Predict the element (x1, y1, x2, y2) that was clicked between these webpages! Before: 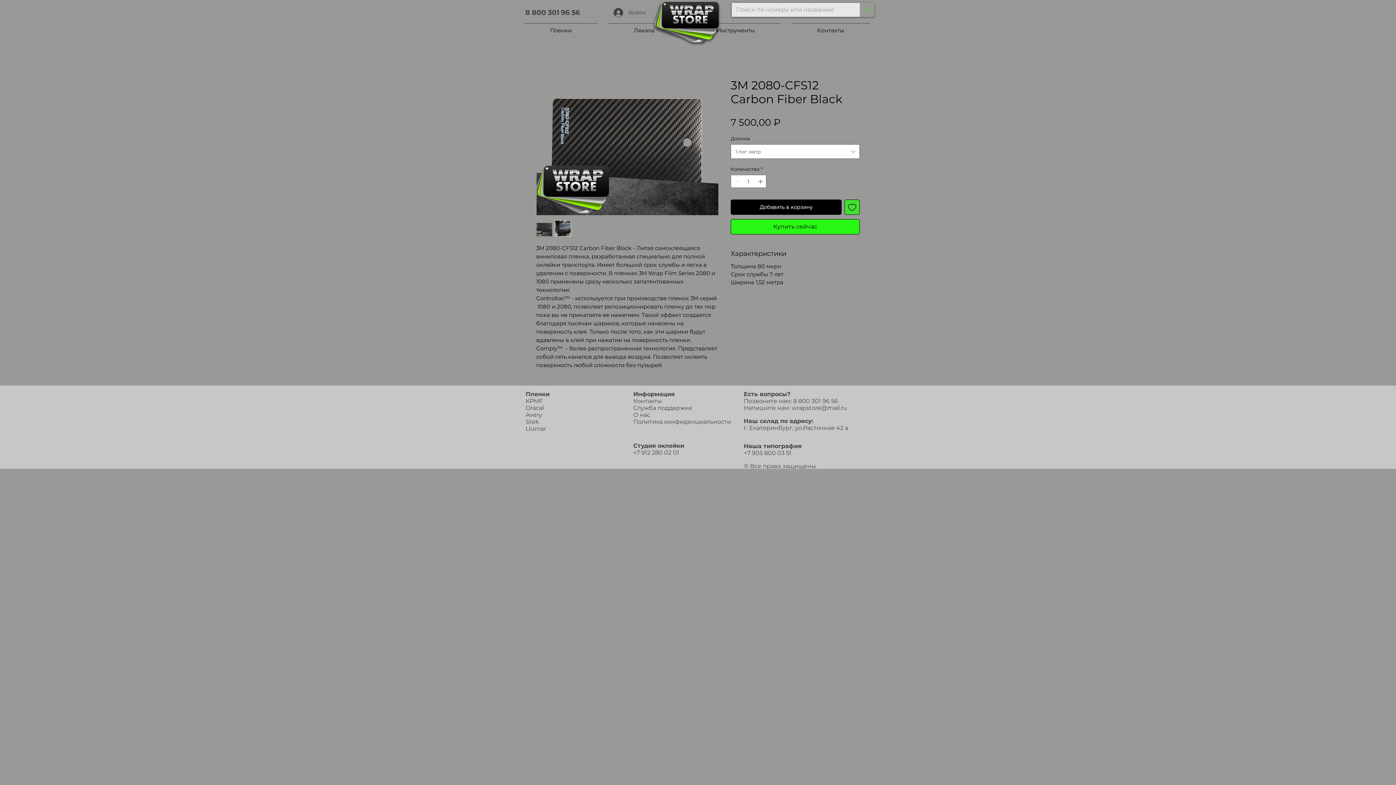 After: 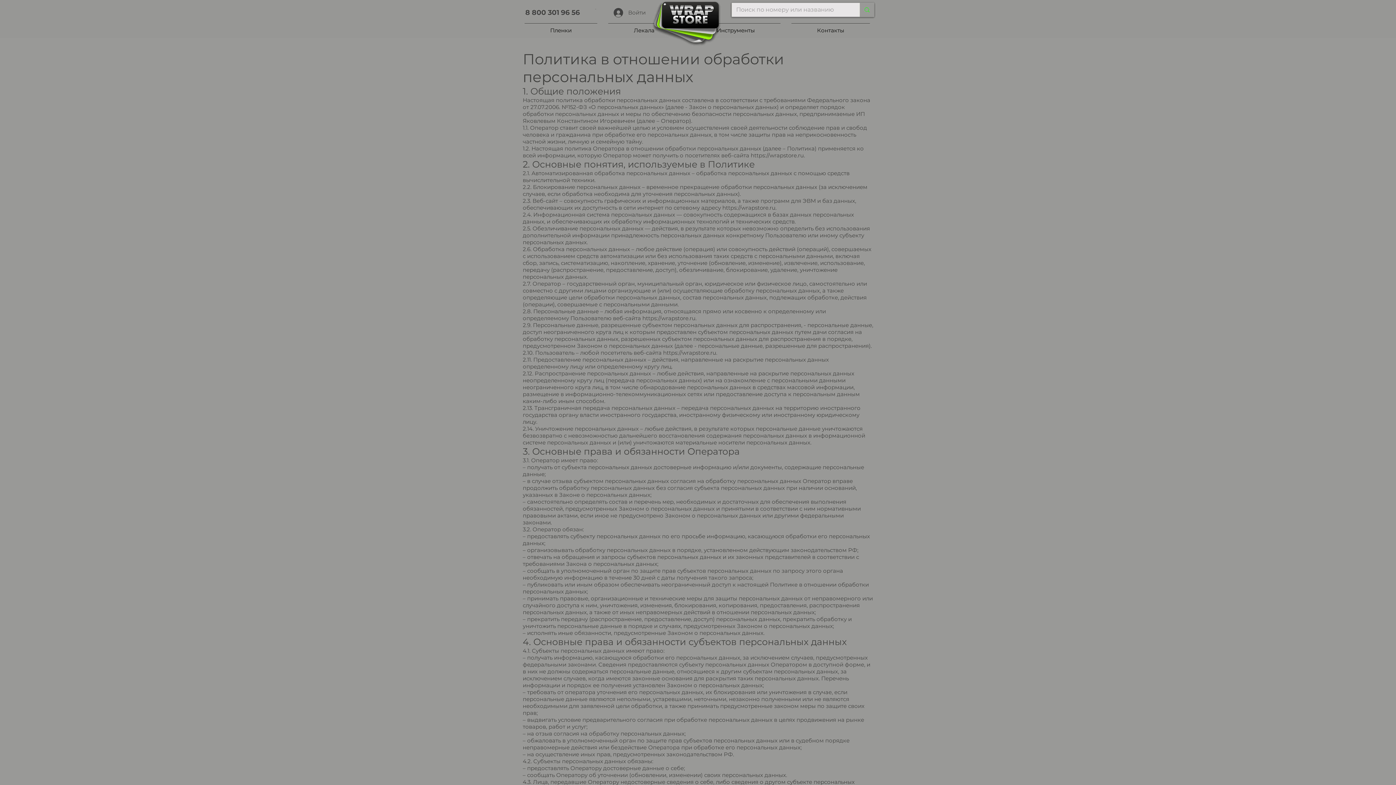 Action: bbox: (633, 418, 731, 425) label: Политика конфиденциальности